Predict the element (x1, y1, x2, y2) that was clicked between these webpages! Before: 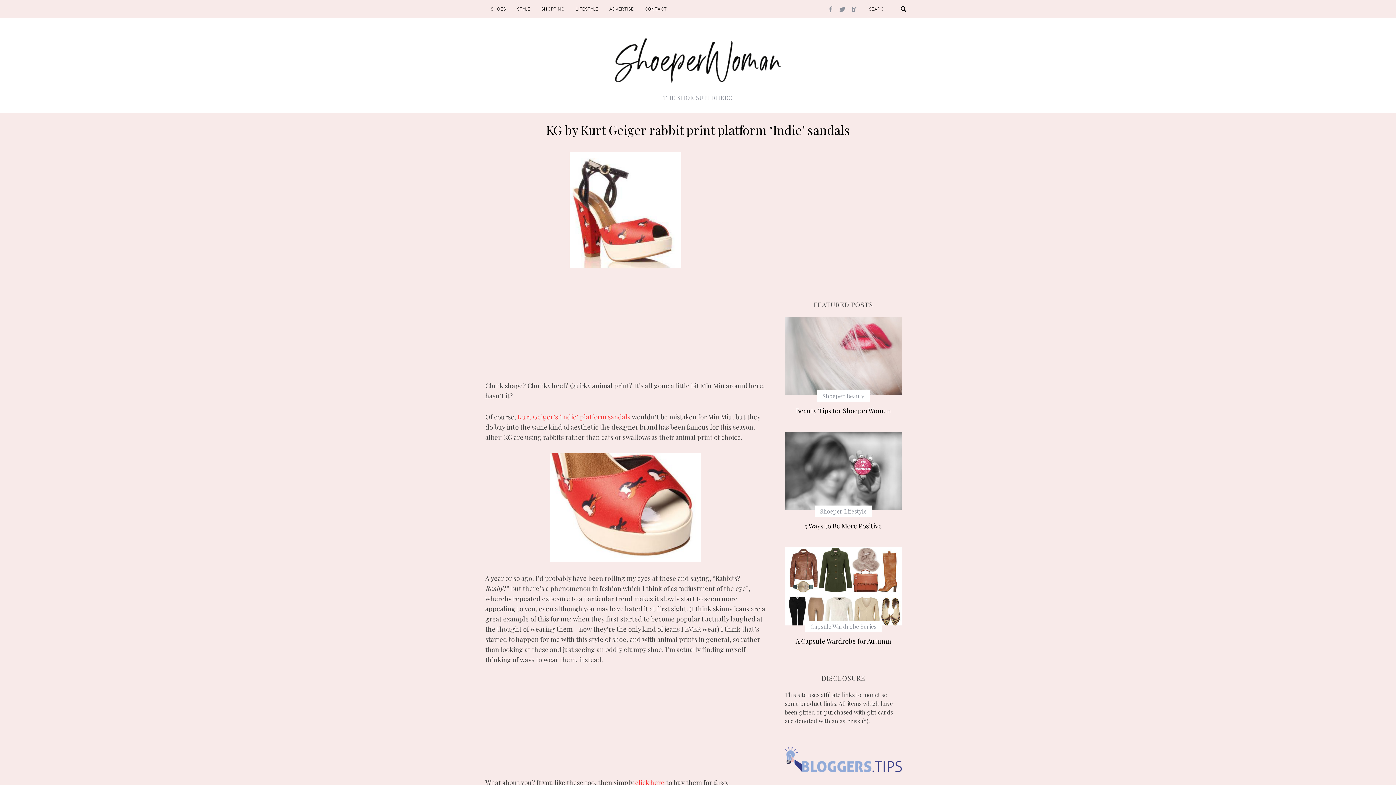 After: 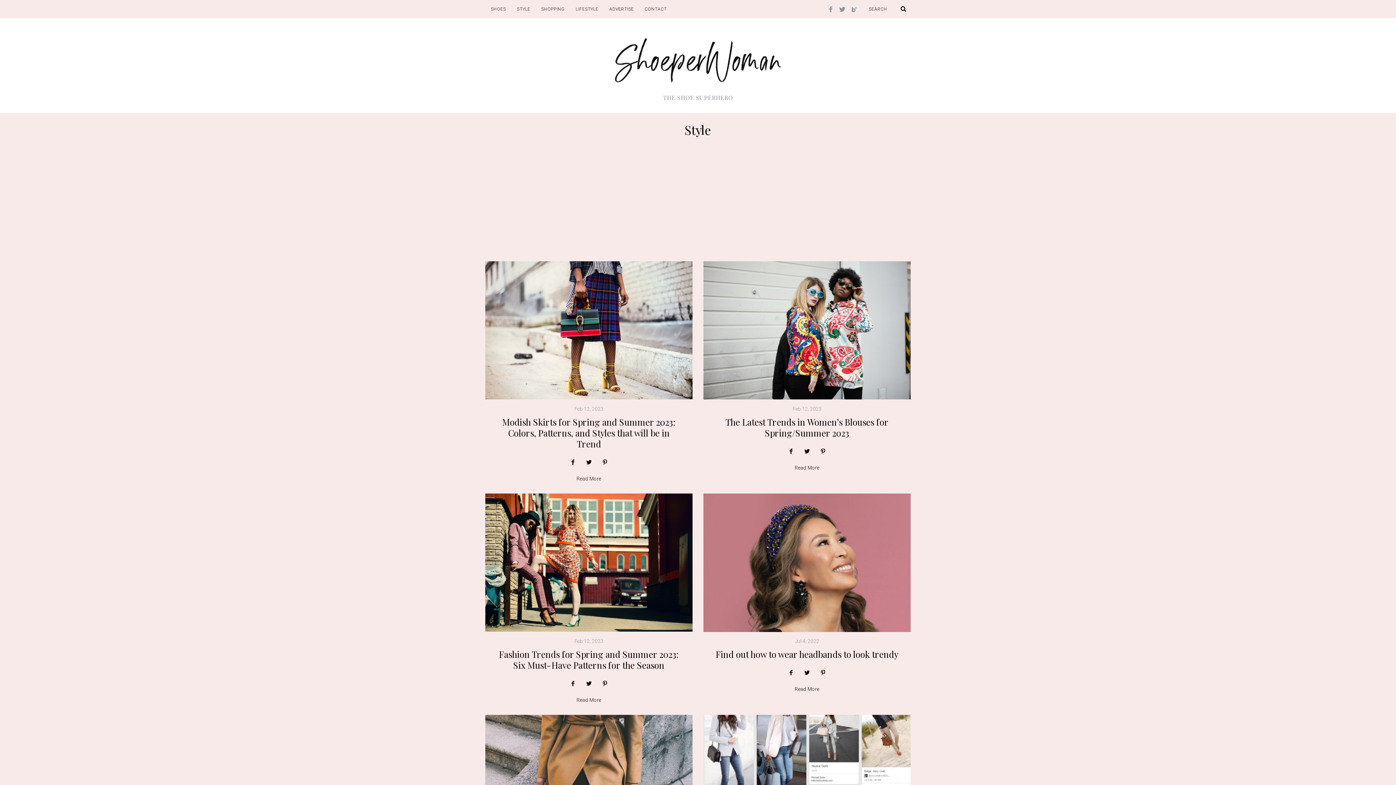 Action: label: STYLE bbox: (511, 2, 536, 16)